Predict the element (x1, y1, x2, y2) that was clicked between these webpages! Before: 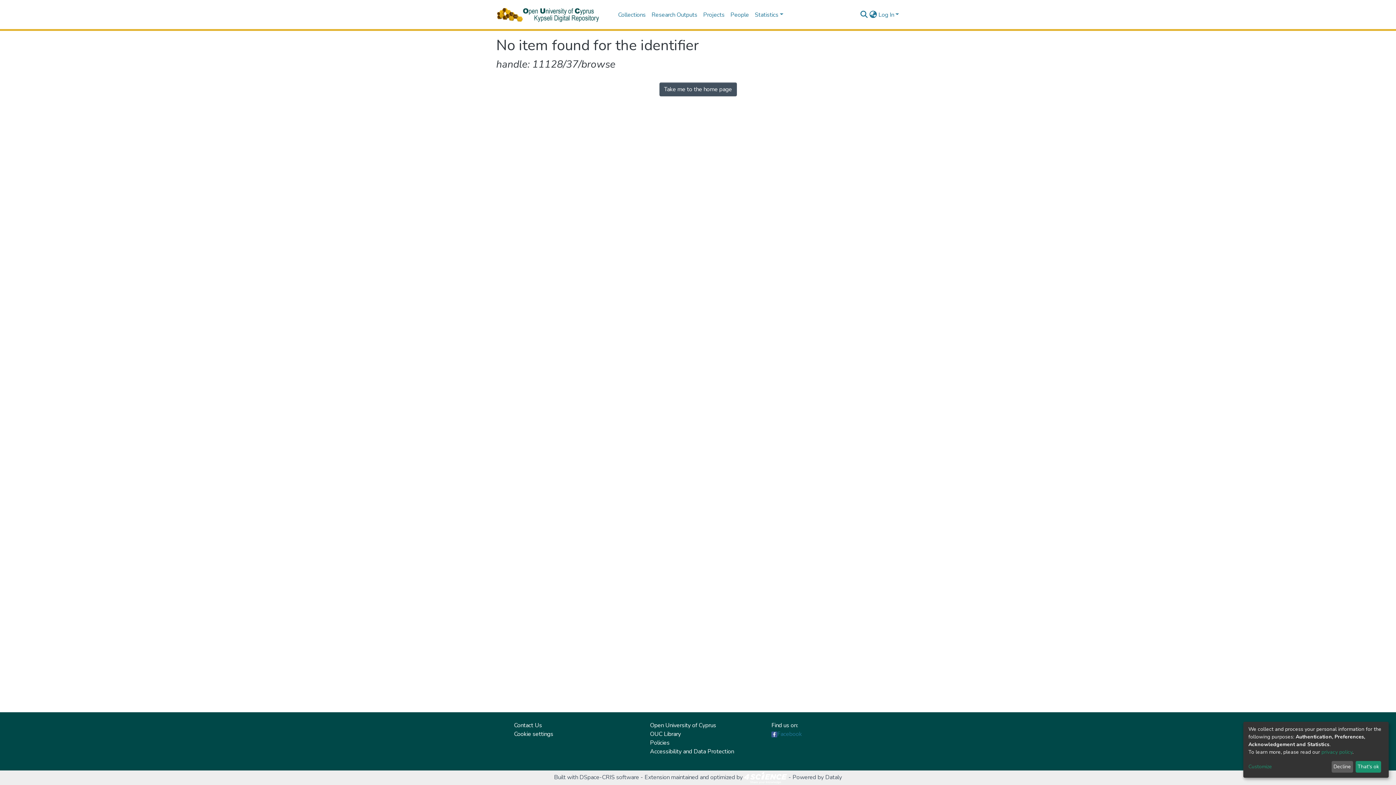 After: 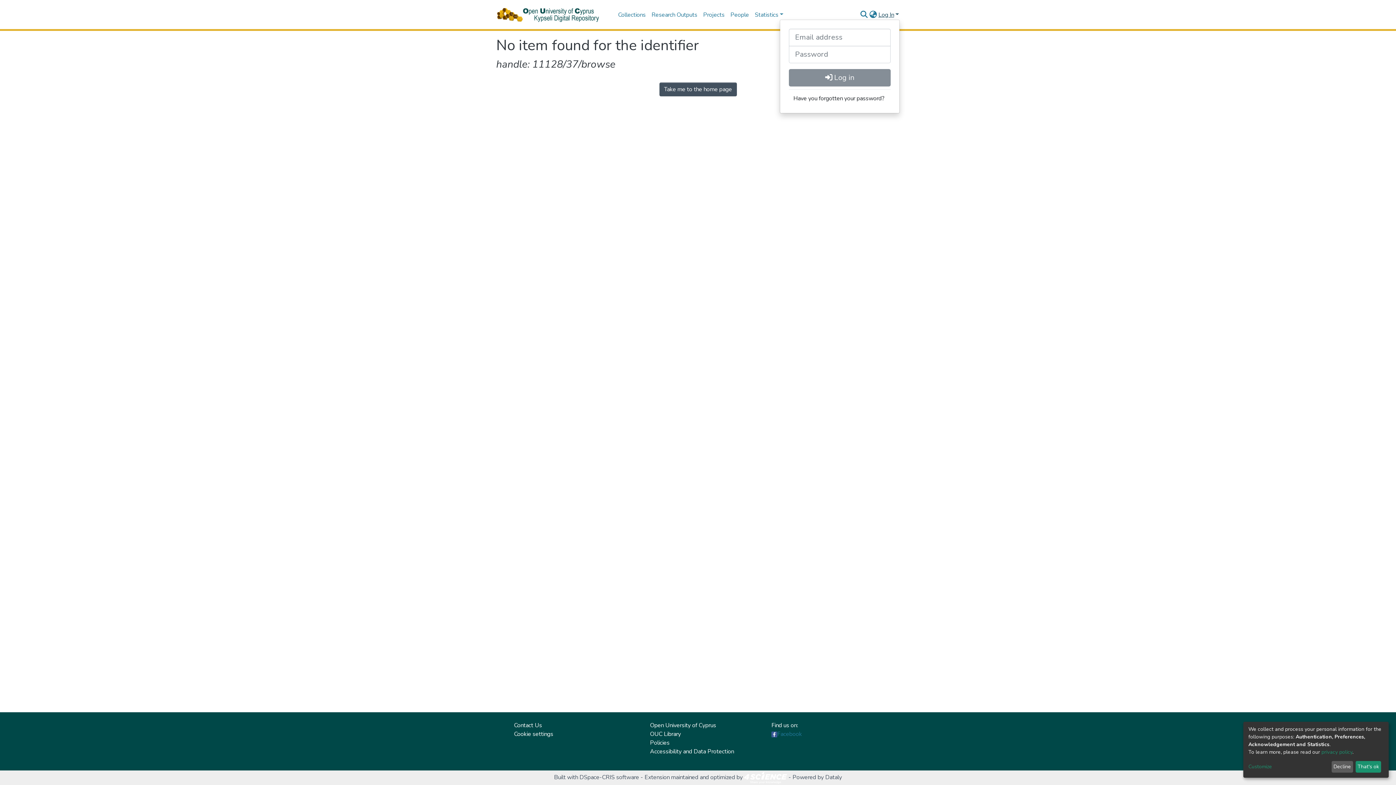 Action: bbox: (877, 10, 900, 18) label: Log In